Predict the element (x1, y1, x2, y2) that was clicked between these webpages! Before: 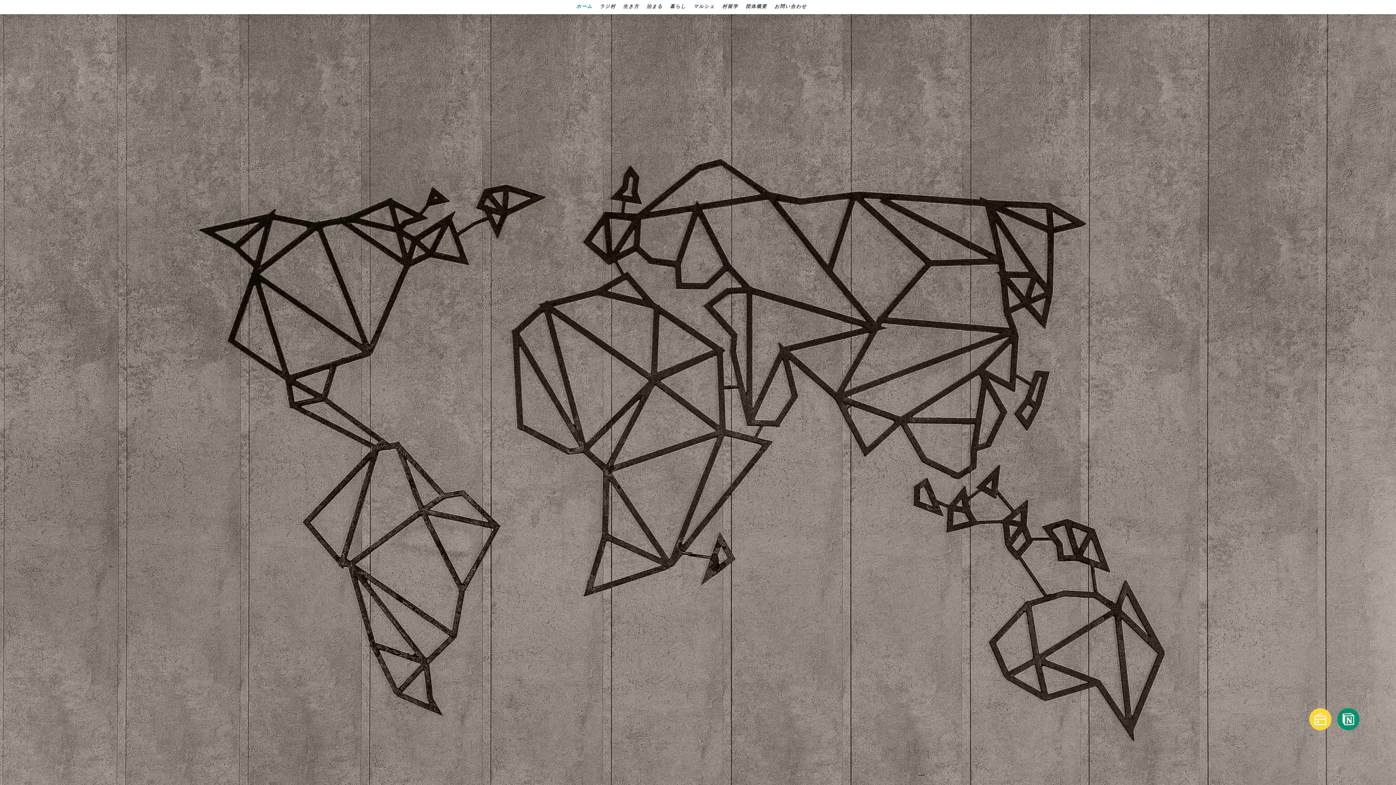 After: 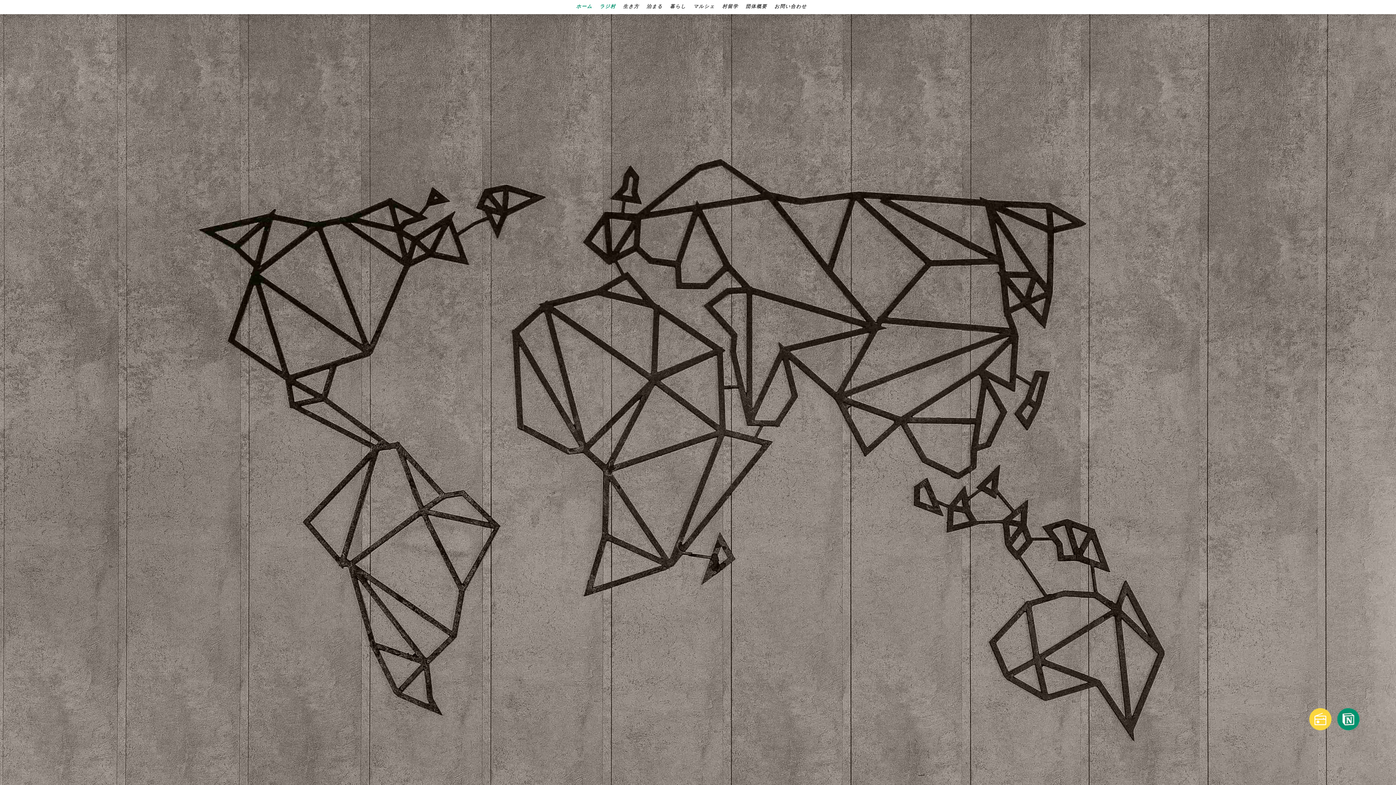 Action: label: ラジ村 bbox: (596, 0, 619, 14)